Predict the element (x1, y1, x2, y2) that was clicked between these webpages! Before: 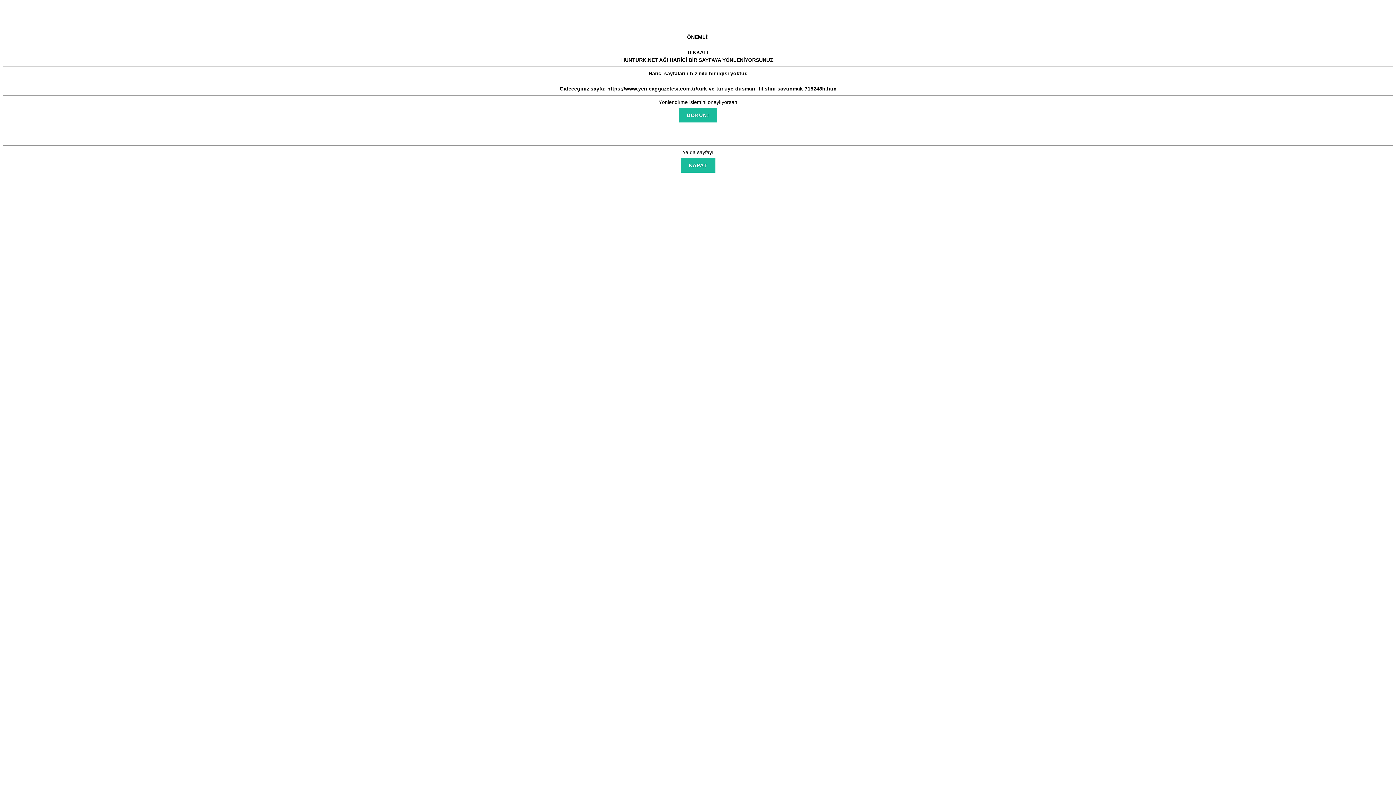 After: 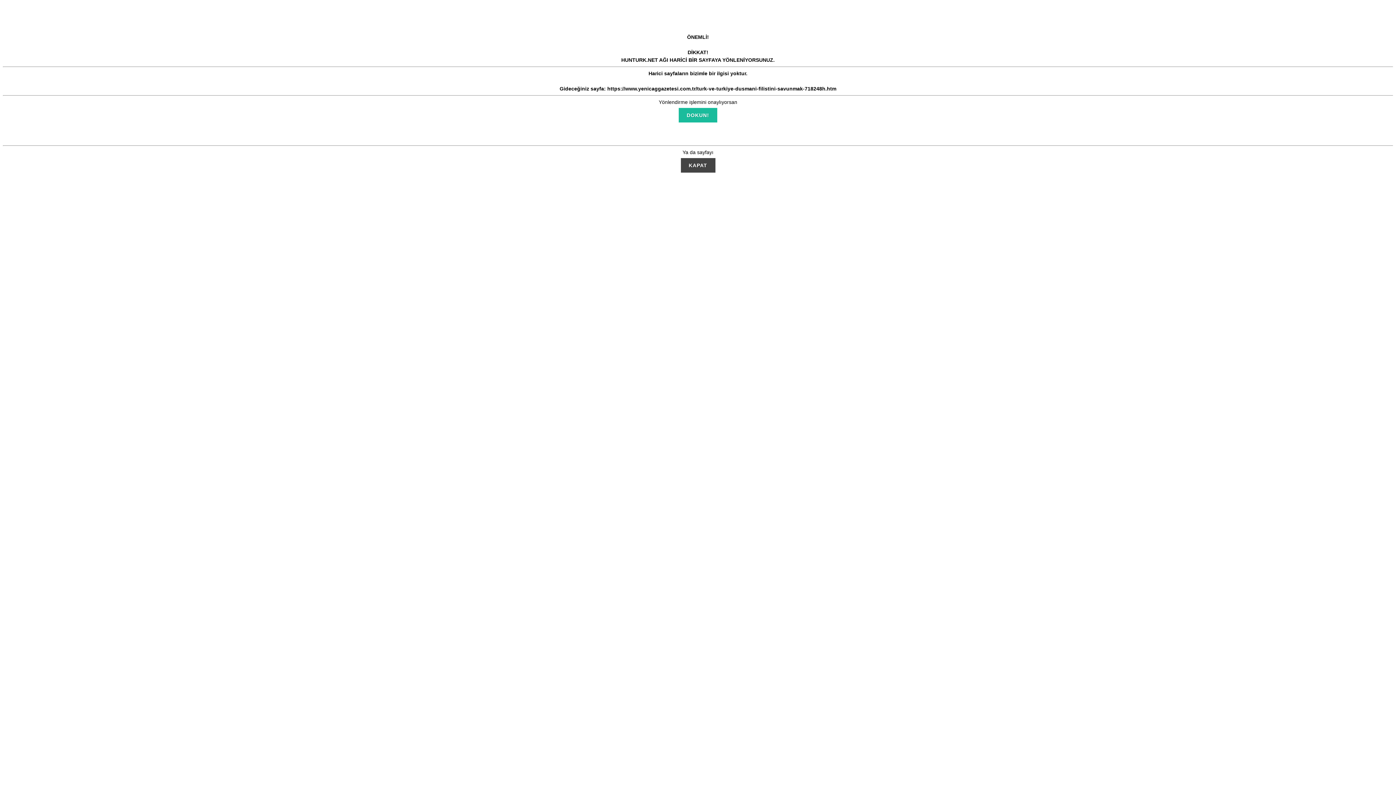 Action: label: KAPAT bbox: (680, 158, 715, 172)